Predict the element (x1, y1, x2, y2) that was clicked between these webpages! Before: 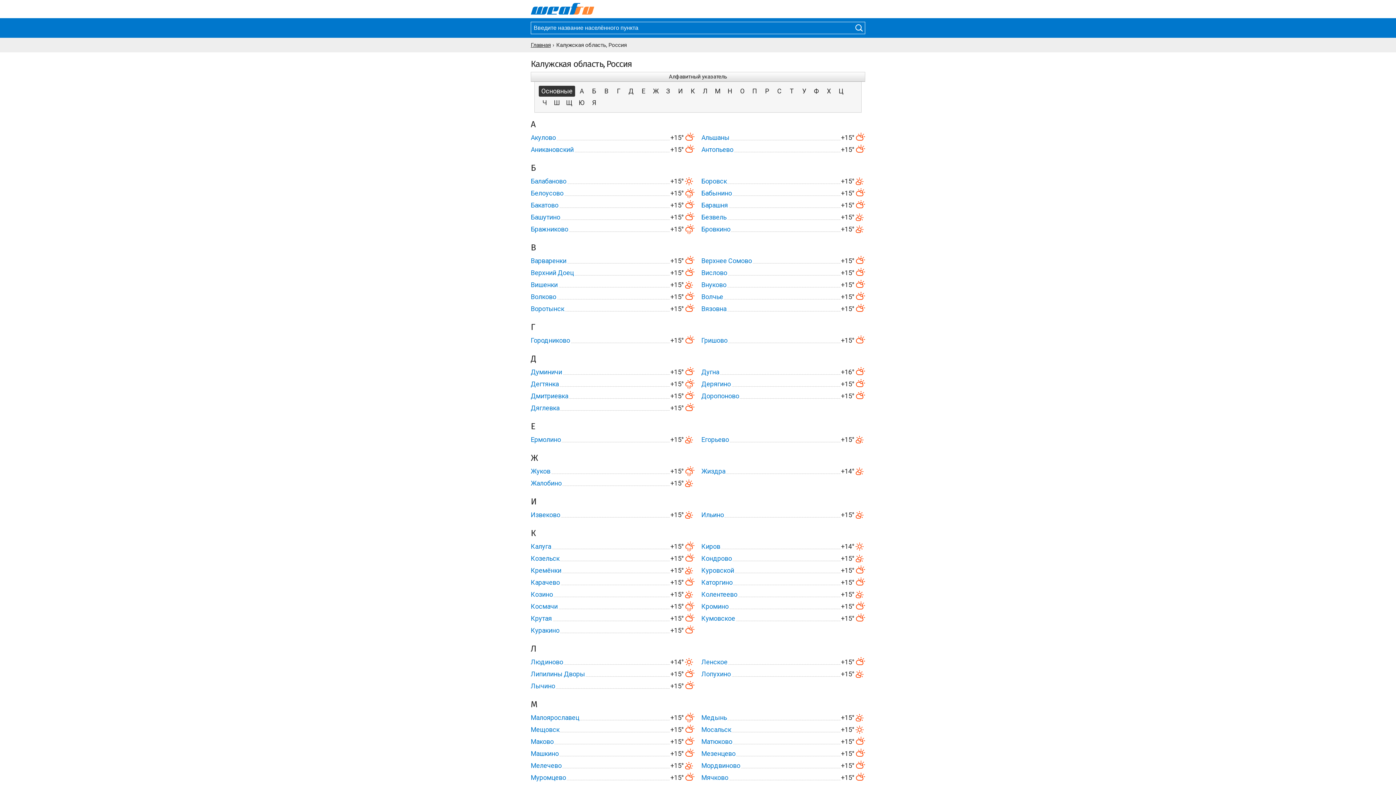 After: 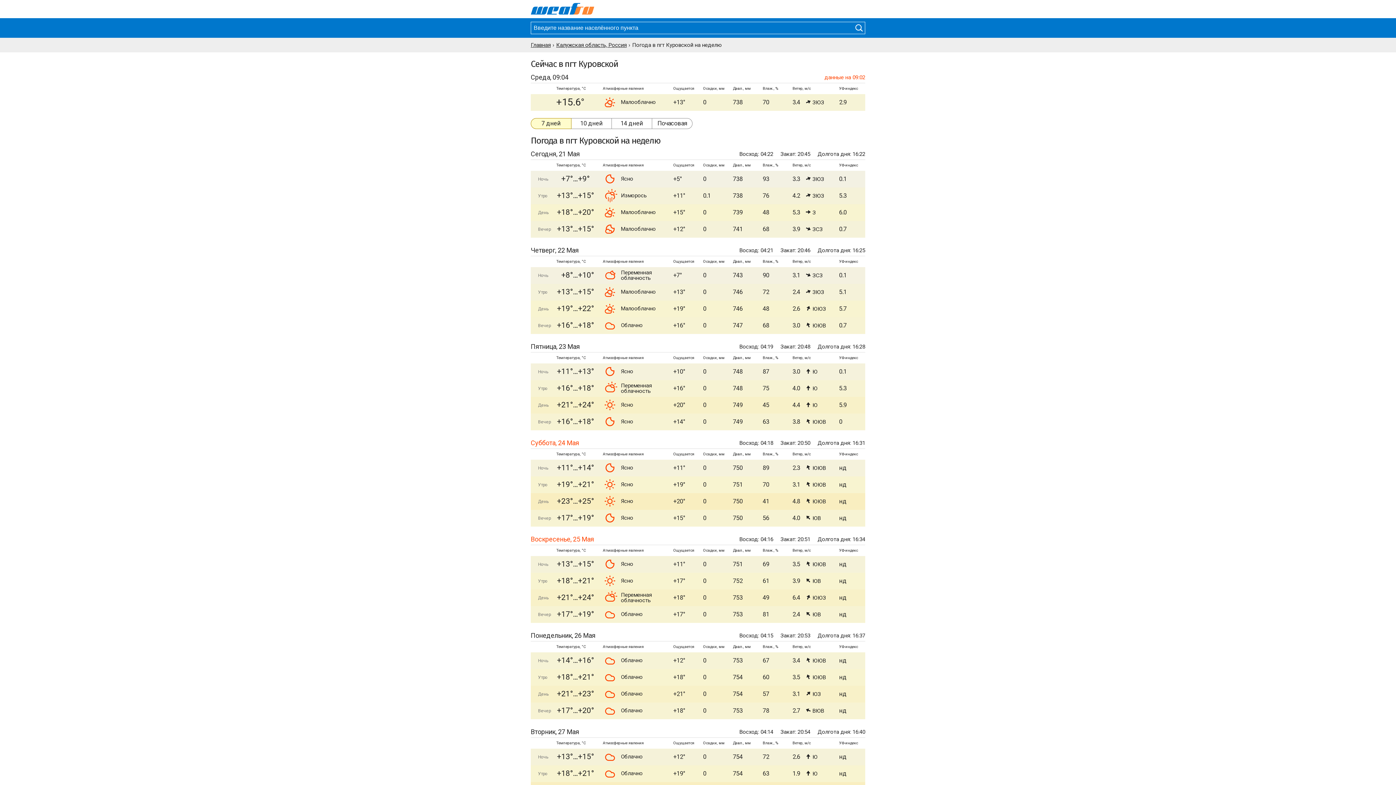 Action: label: Куровской bbox: (701, 565, 734, 576)